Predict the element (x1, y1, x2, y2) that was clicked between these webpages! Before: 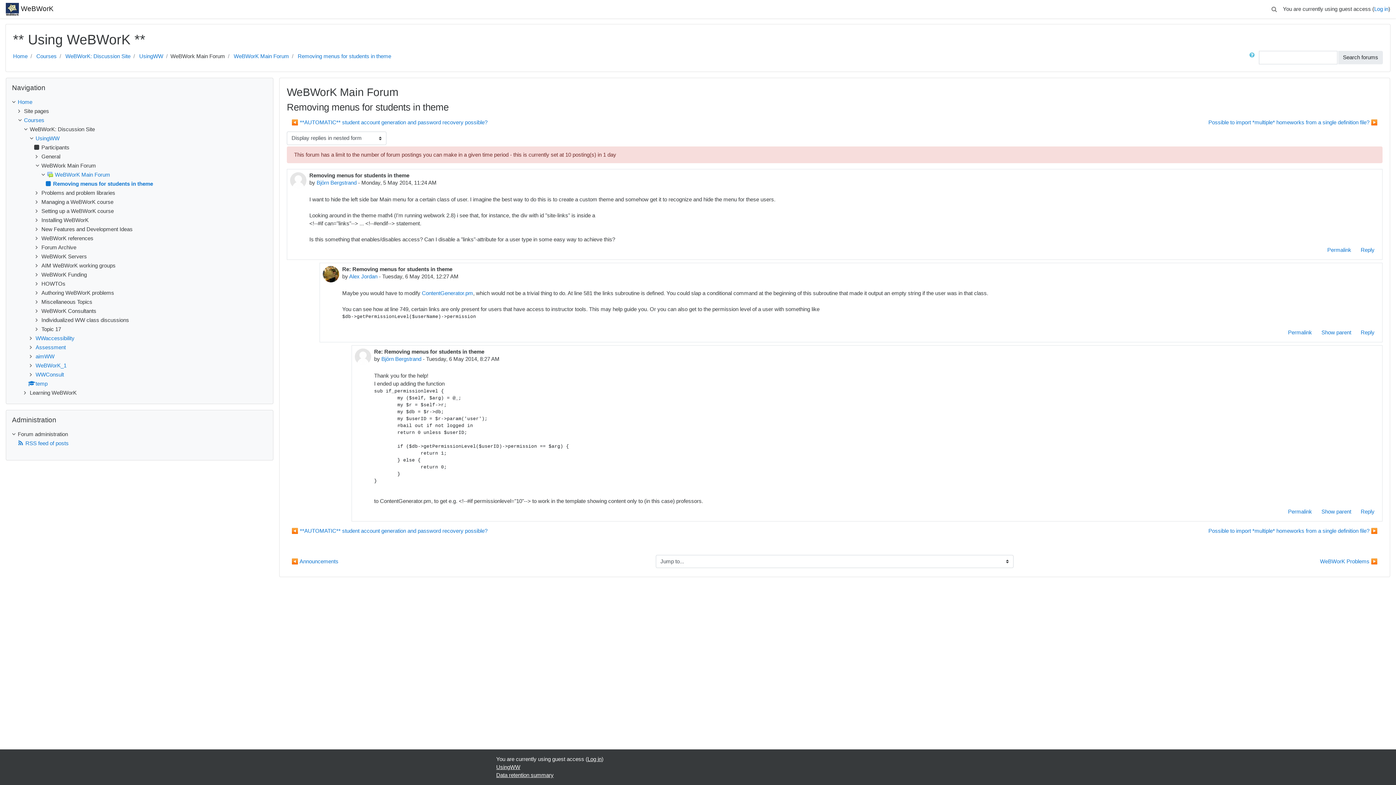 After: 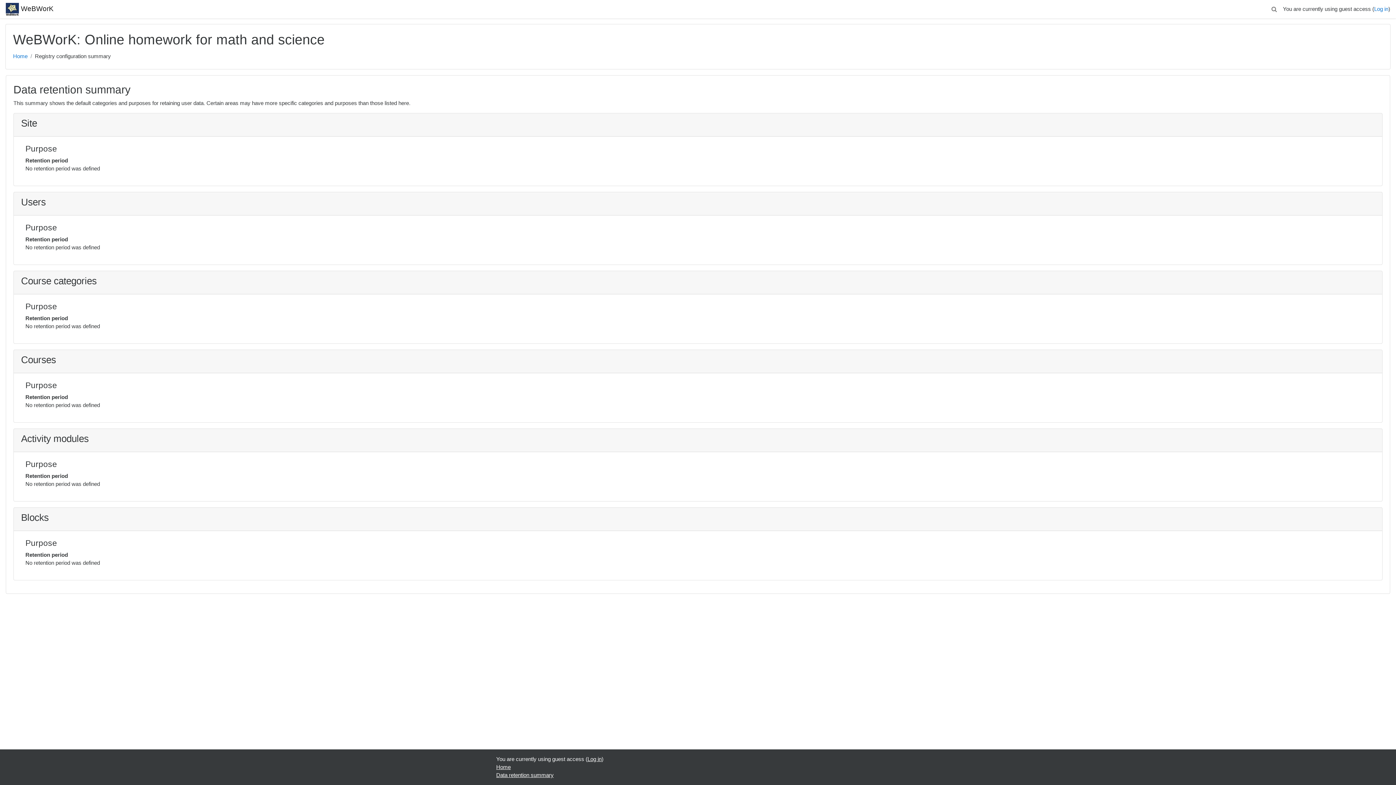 Action: label: Data retention summary bbox: (496, 772, 553, 778)